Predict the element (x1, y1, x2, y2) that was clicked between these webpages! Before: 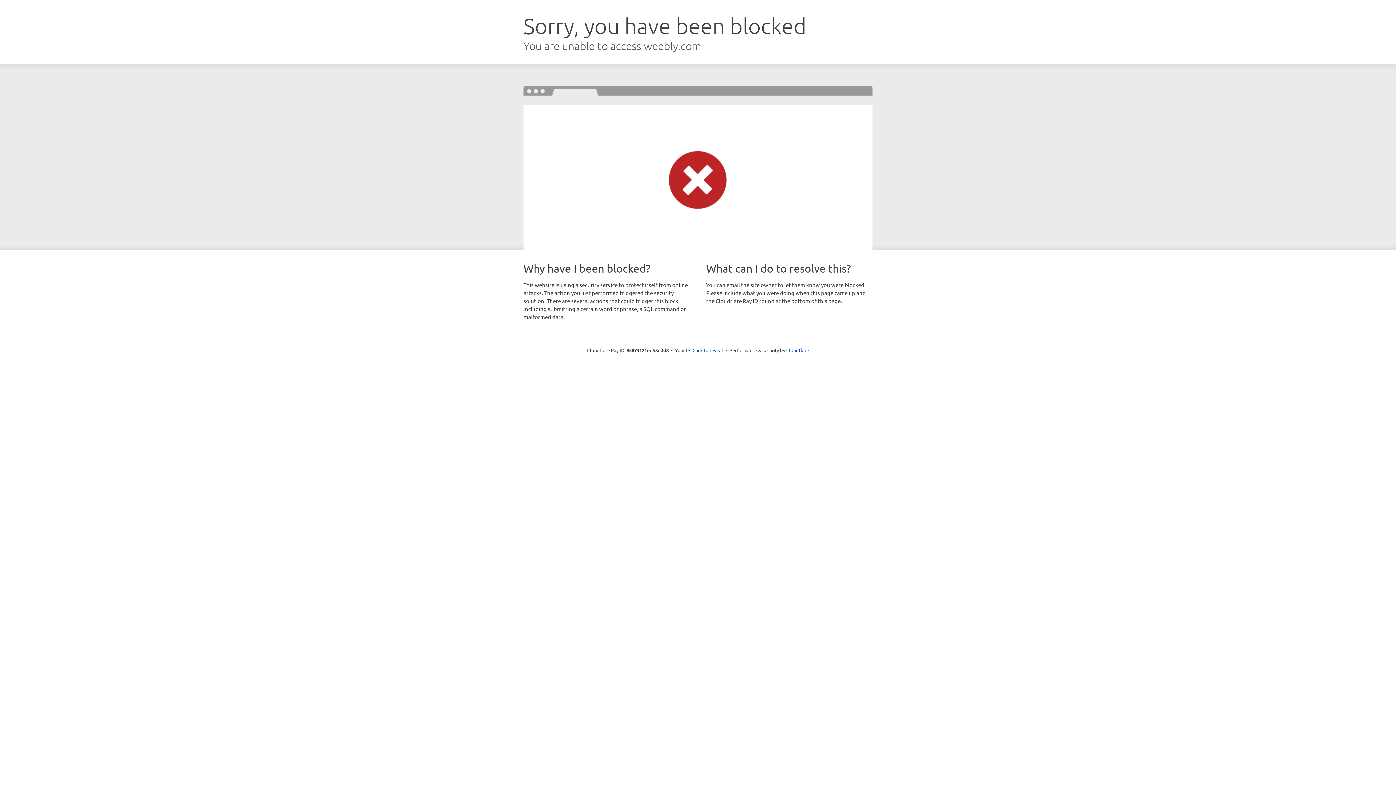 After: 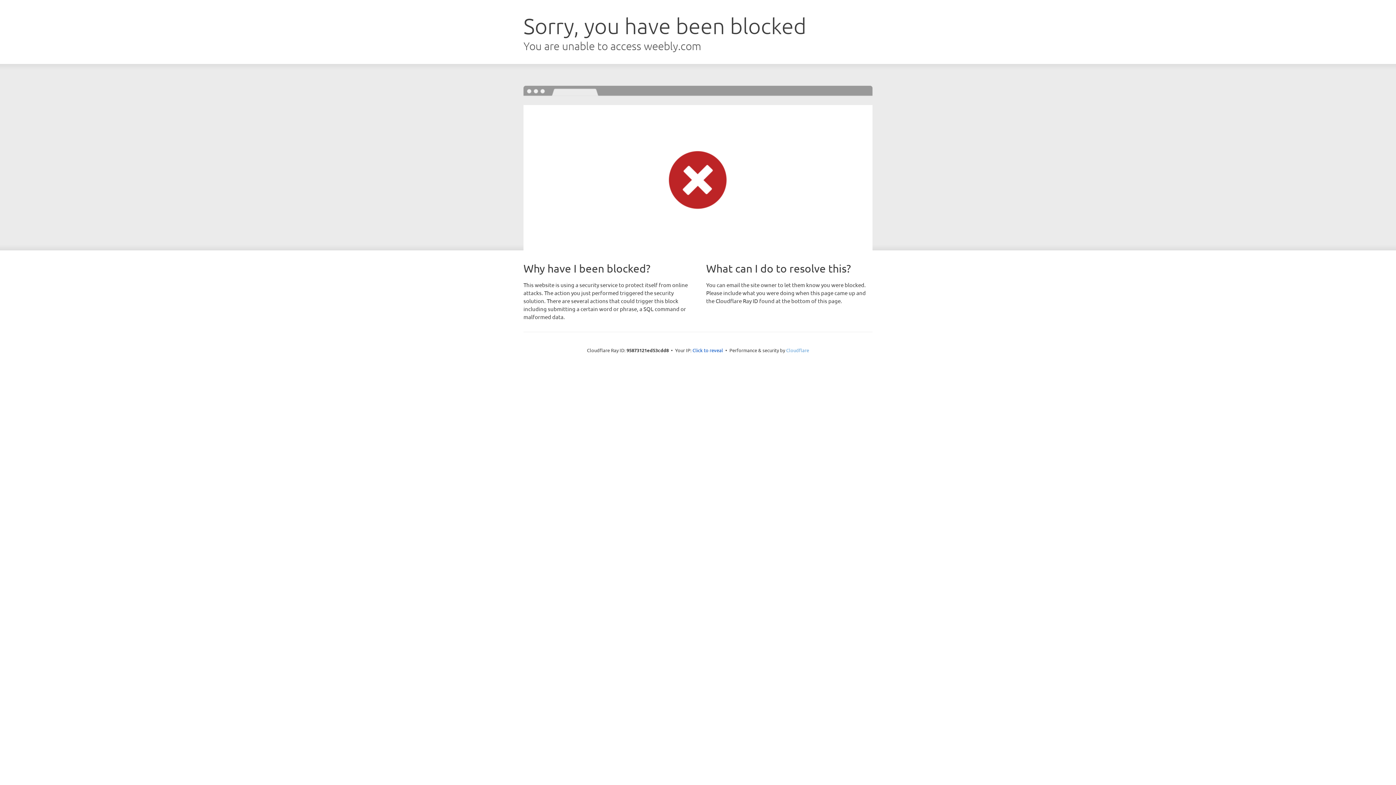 Action: bbox: (786, 347, 809, 353) label: Cloudflare